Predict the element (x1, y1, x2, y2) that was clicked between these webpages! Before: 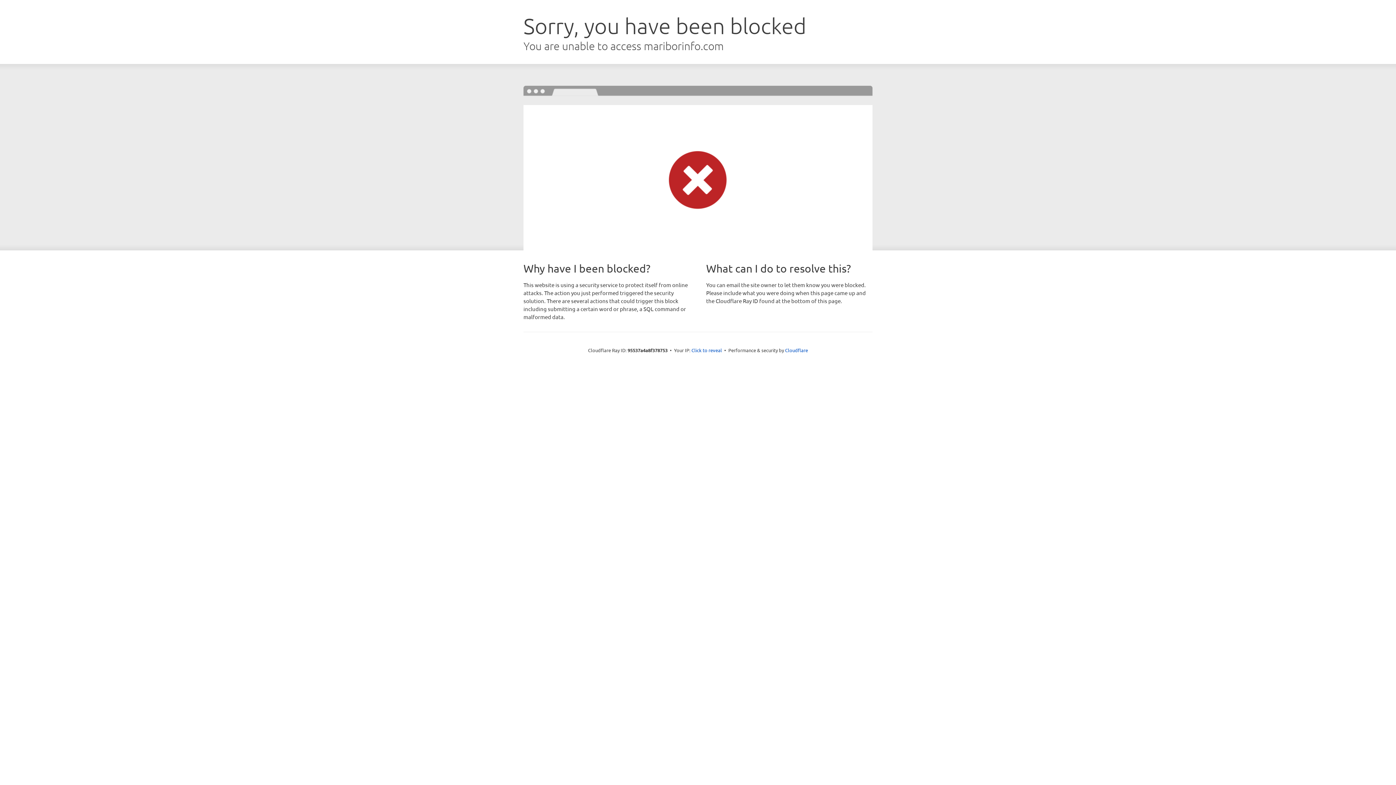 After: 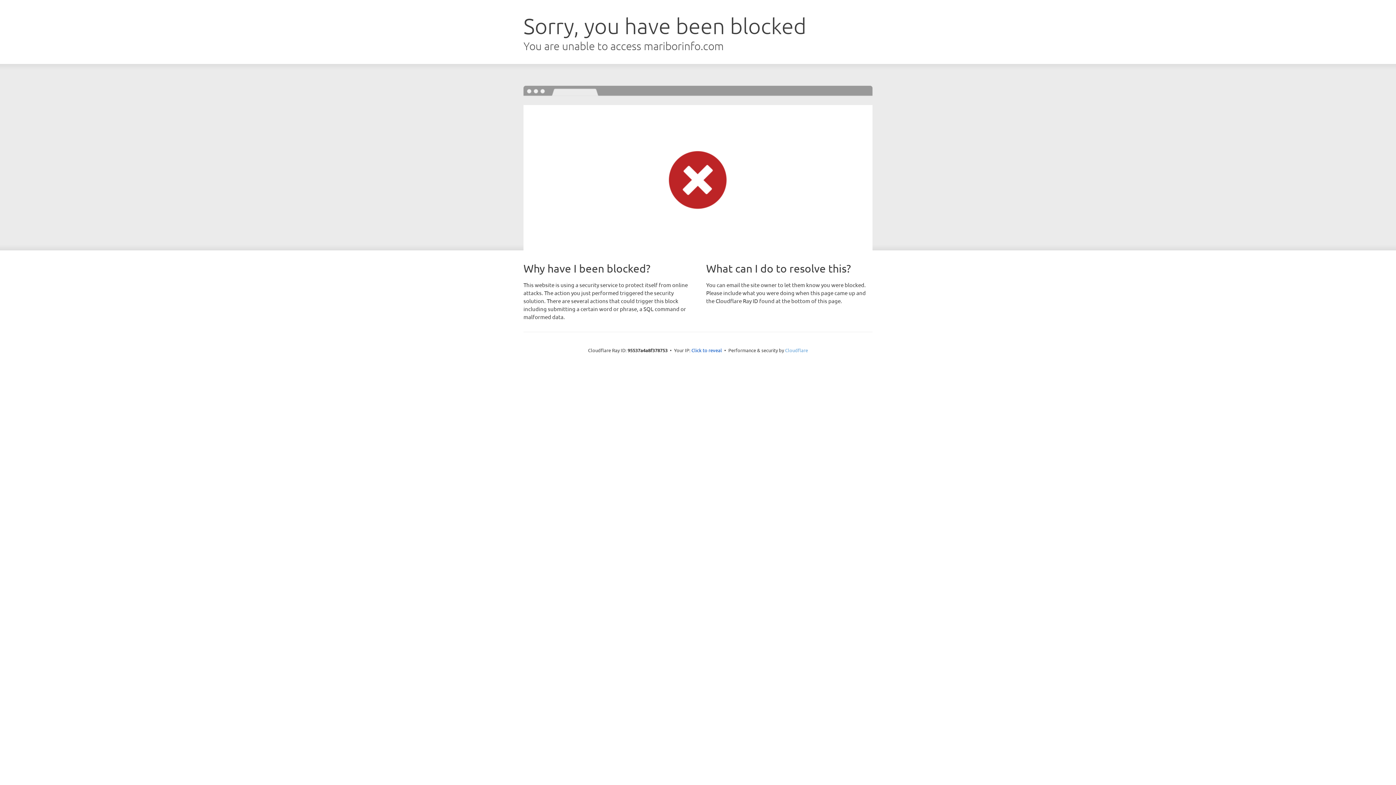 Action: bbox: (785, 347, 808, 353) label: Cloudflare